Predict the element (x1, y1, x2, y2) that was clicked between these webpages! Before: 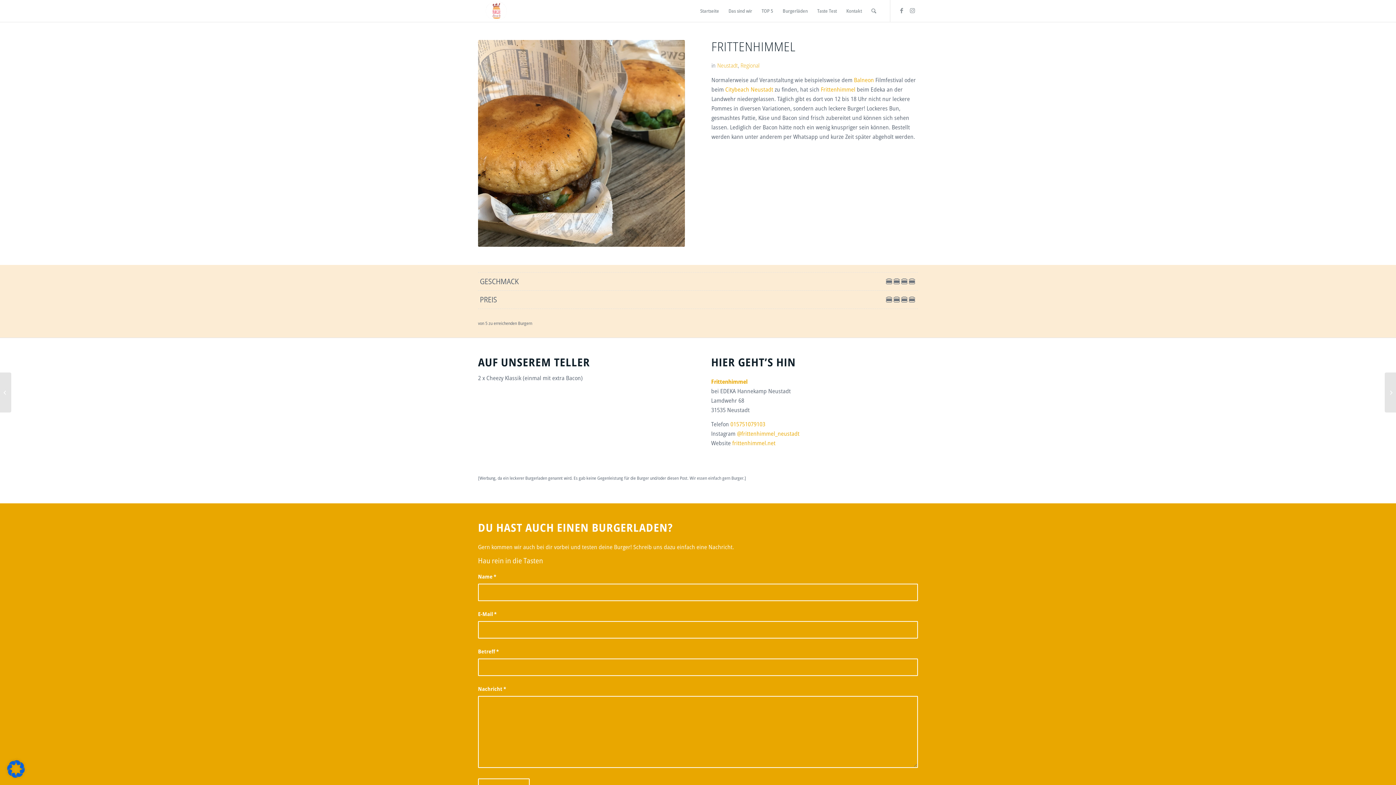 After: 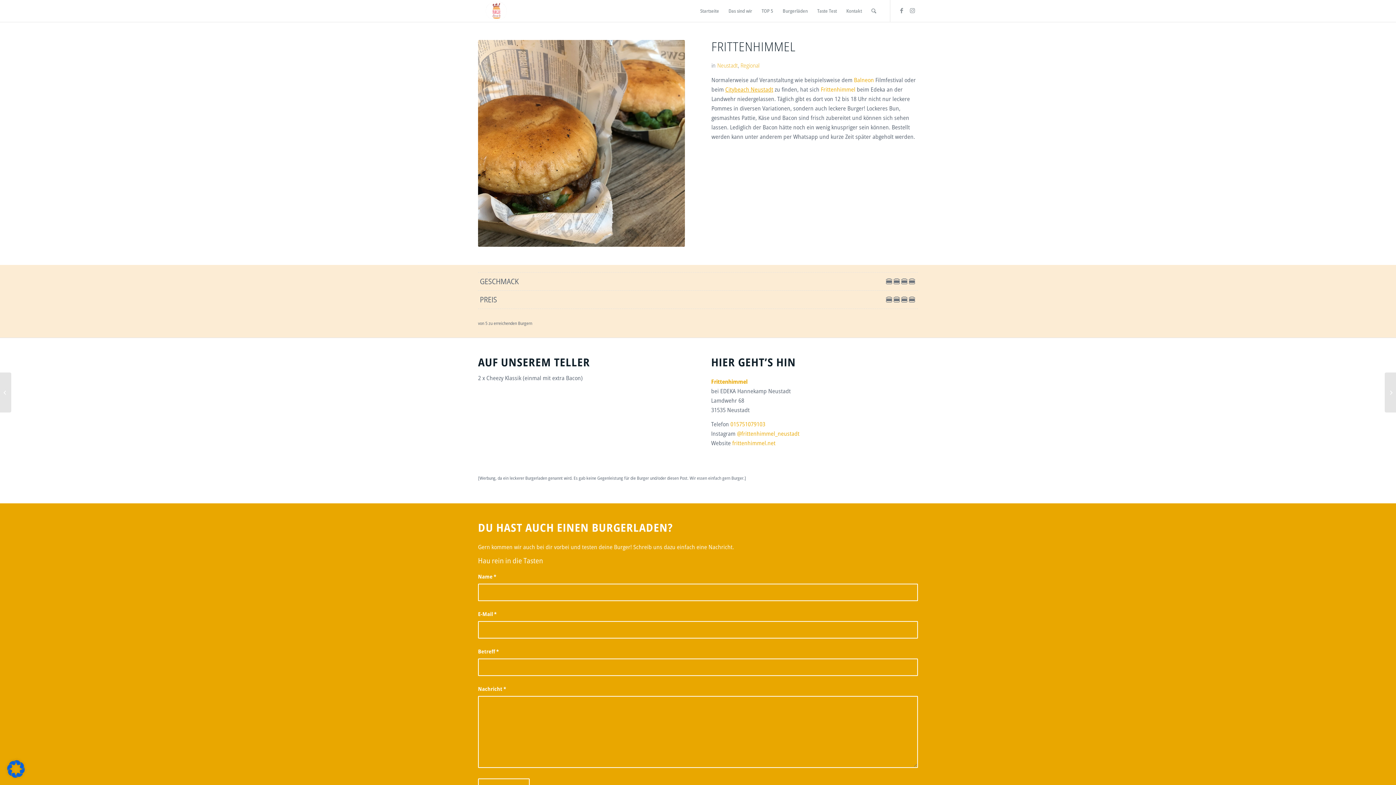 Action: bbox: (725, 85, 773, 93) label: Citybeach Neustadt